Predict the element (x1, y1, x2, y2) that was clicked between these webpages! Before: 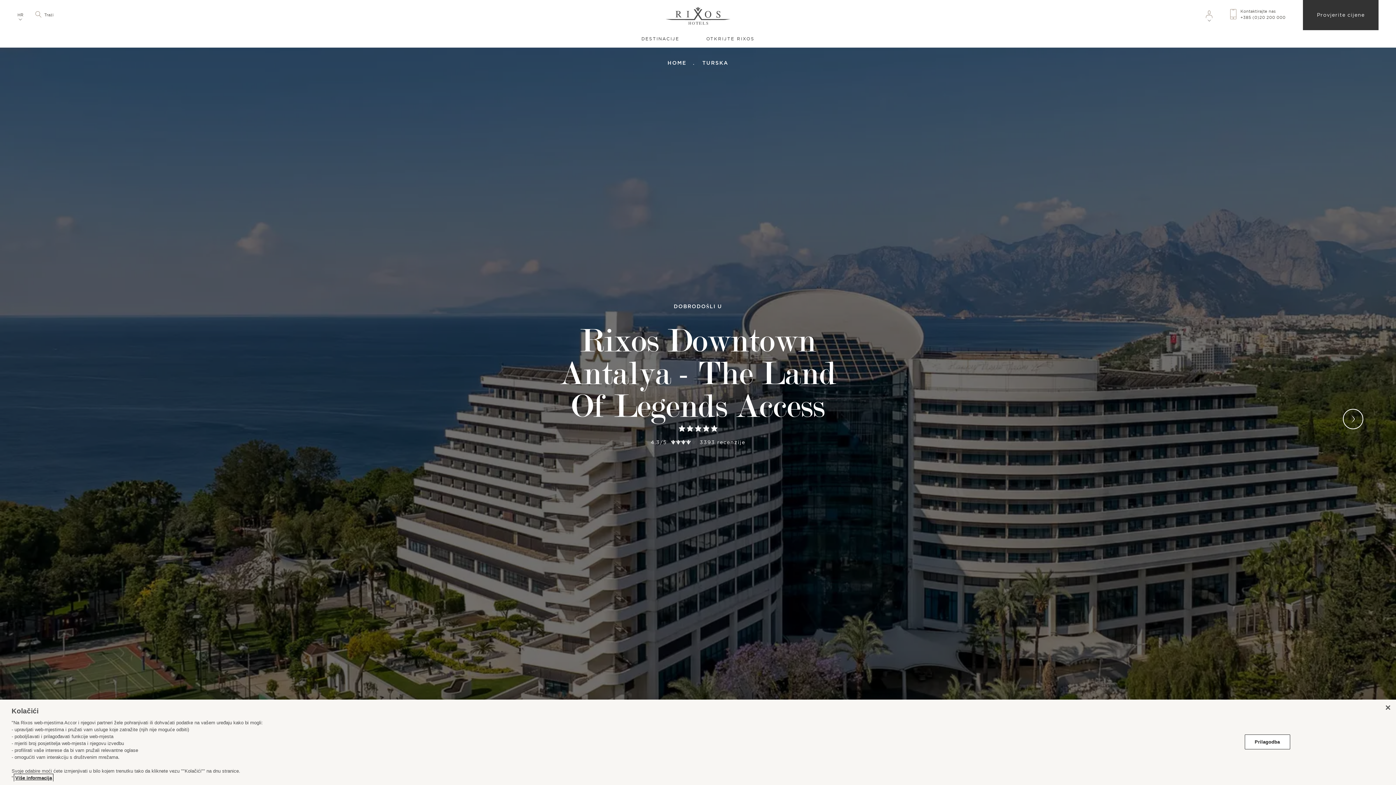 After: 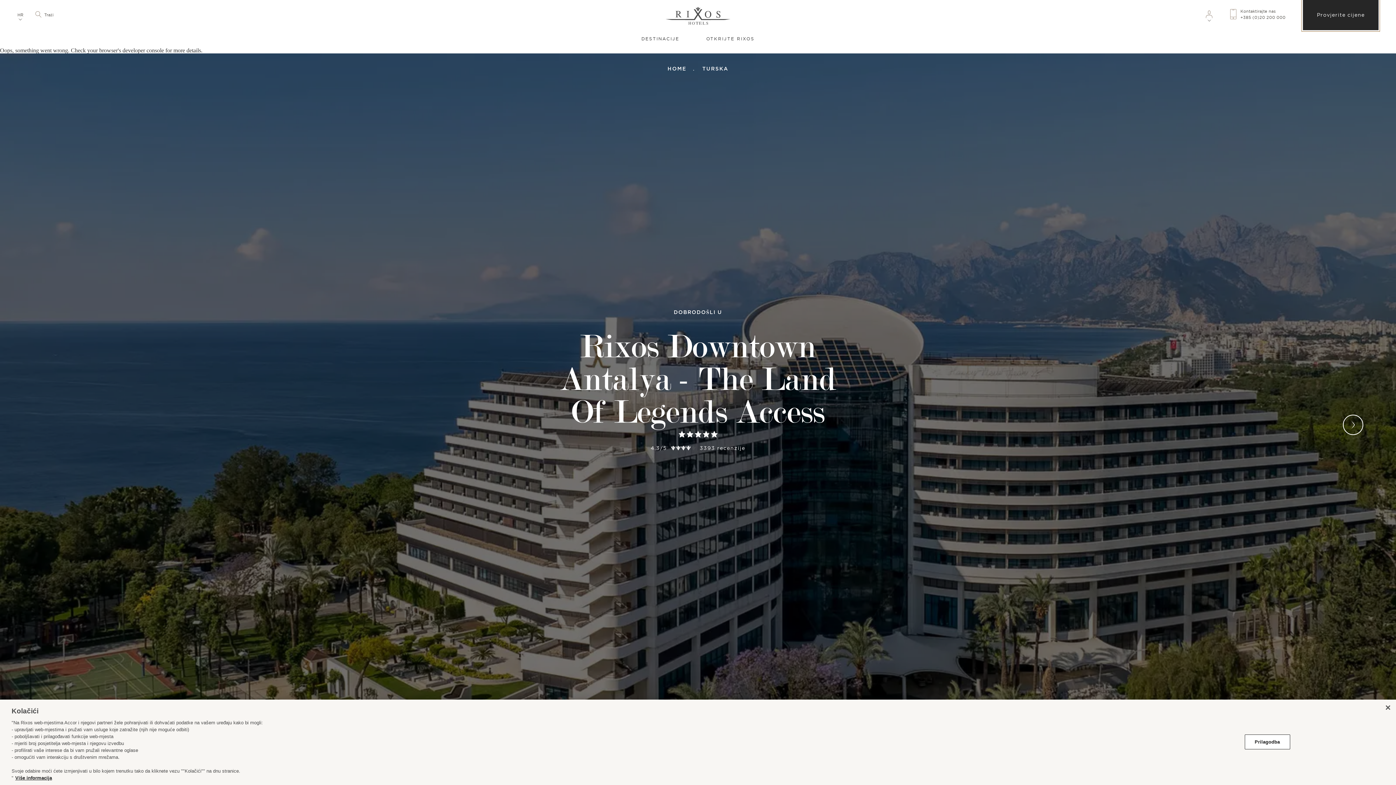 Action: bbox: (1303, 0, 1378, 30) label: Provjerite cijene